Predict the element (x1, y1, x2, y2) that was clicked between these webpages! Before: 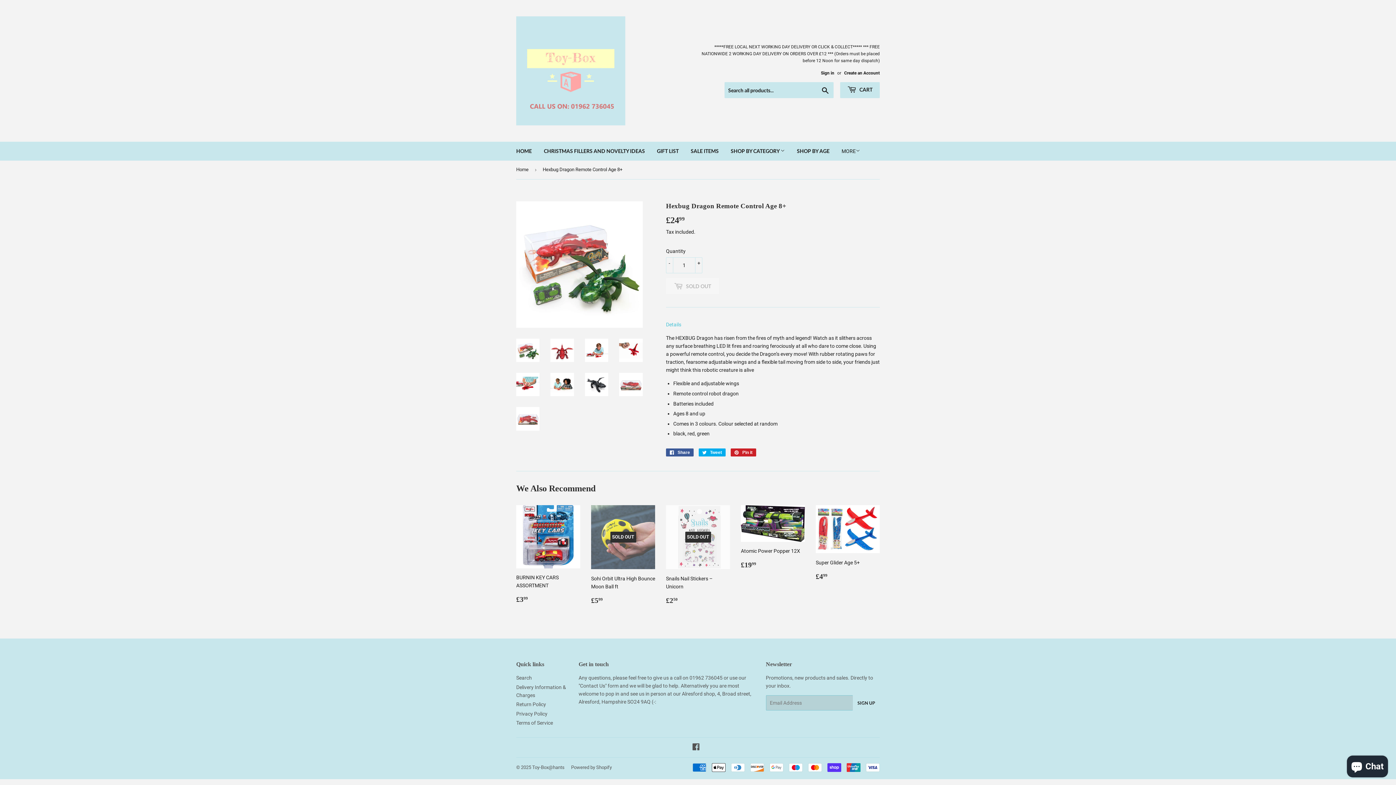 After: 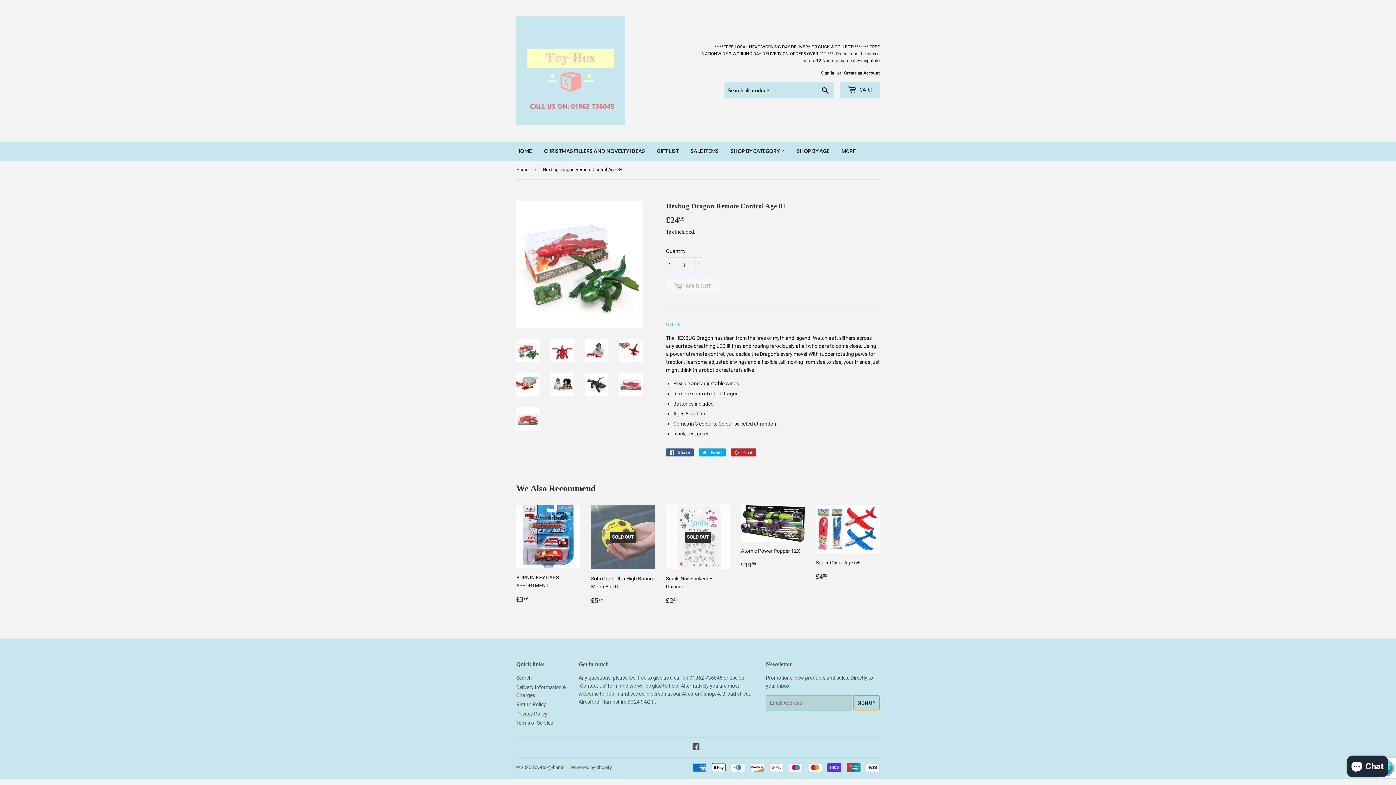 Action: label: SIGN UP bbox: (852, 695, 879, 711)